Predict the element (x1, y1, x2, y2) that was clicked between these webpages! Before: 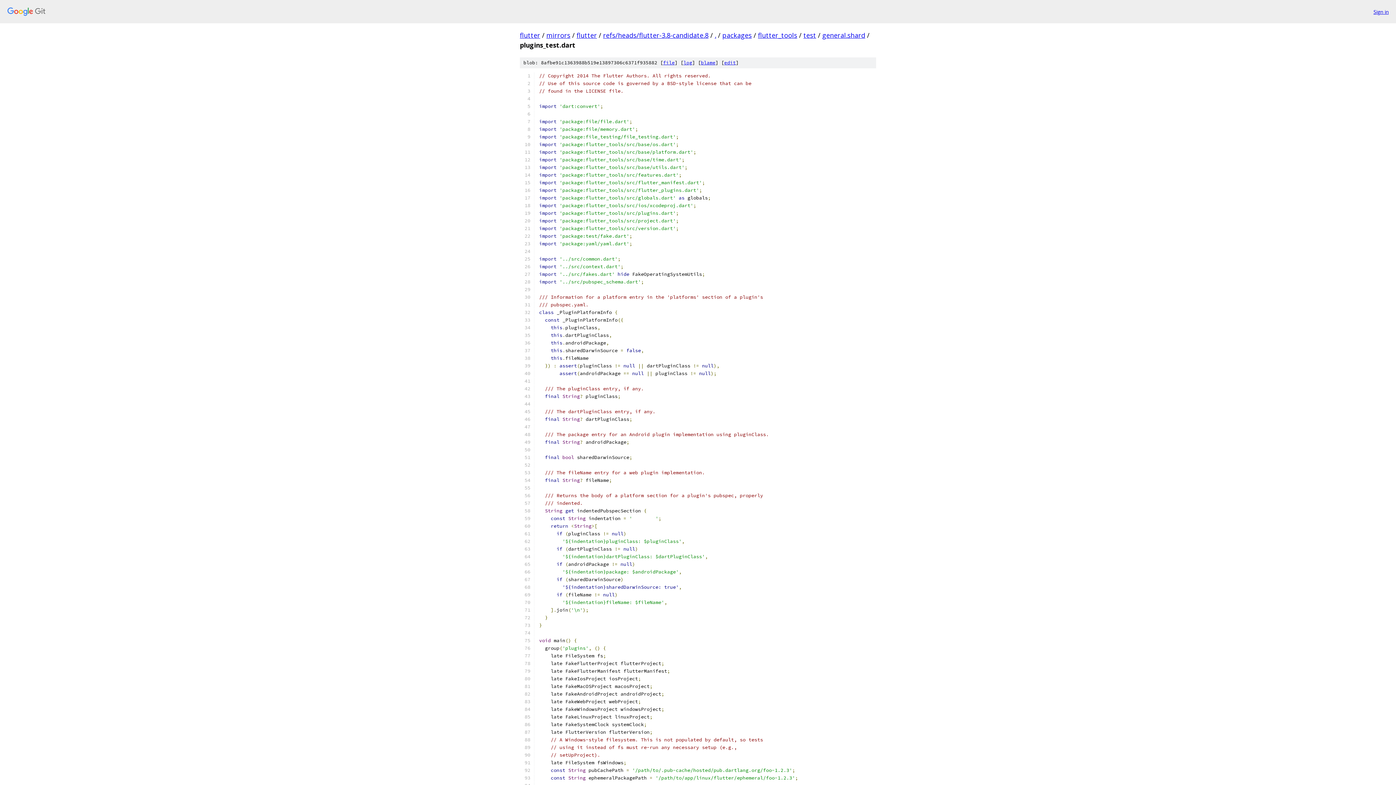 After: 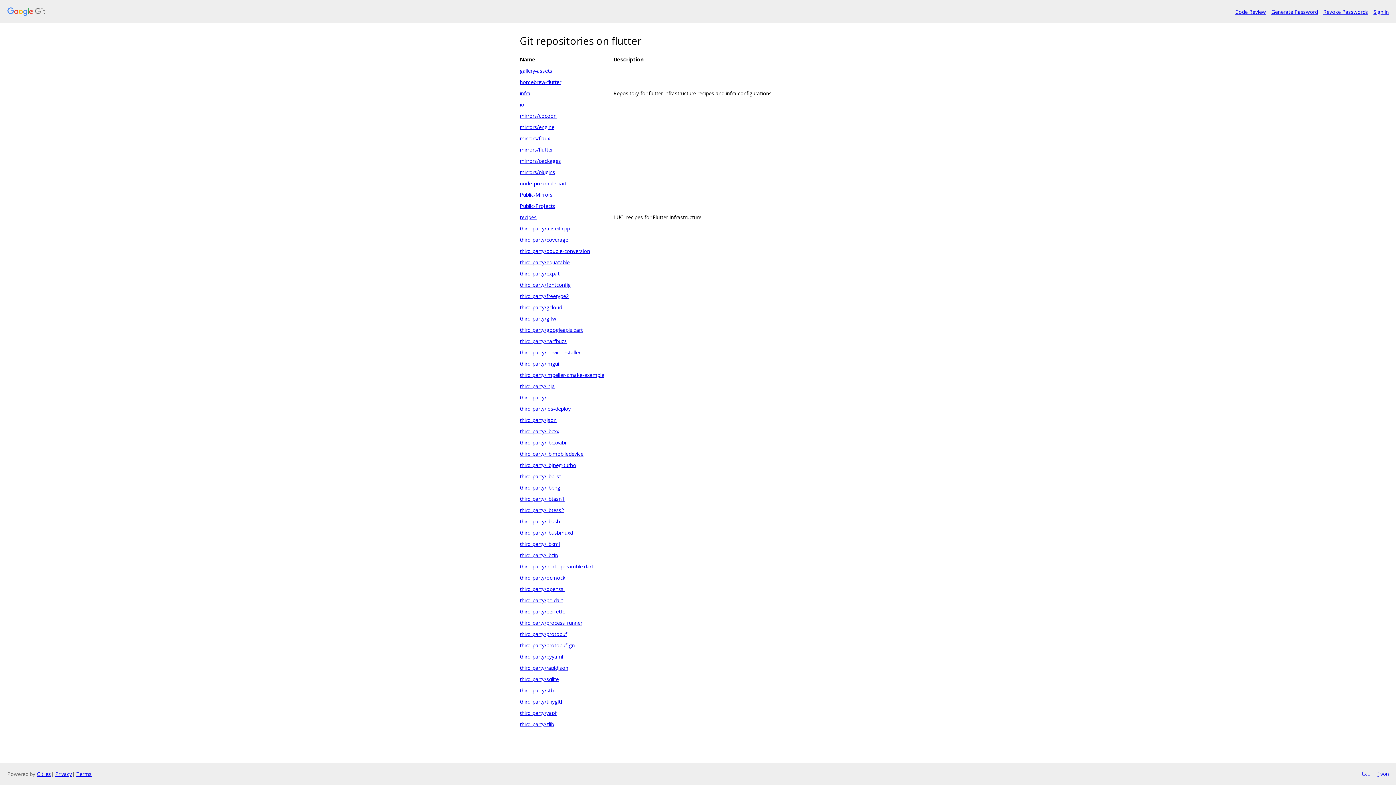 Action: bbox: (7, 7, 1368, 16)